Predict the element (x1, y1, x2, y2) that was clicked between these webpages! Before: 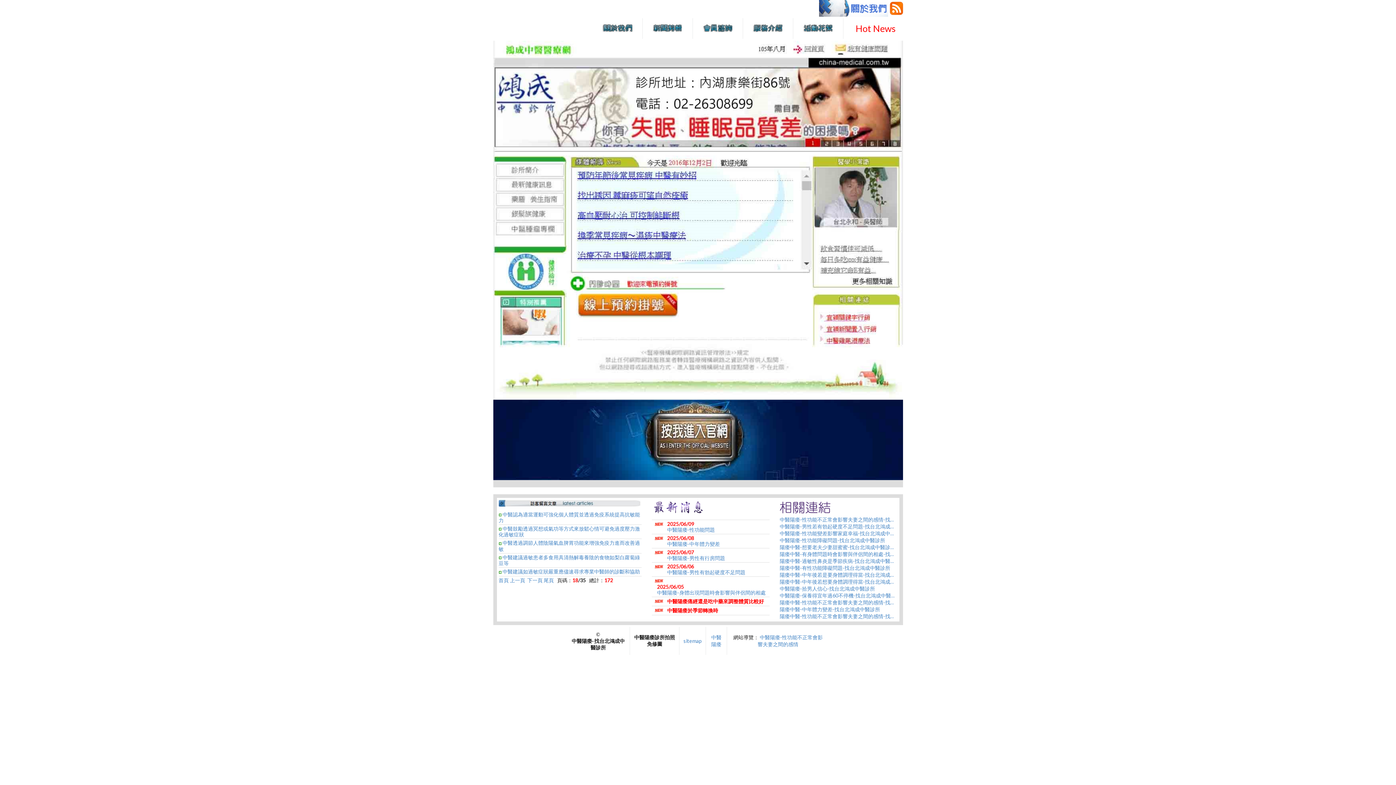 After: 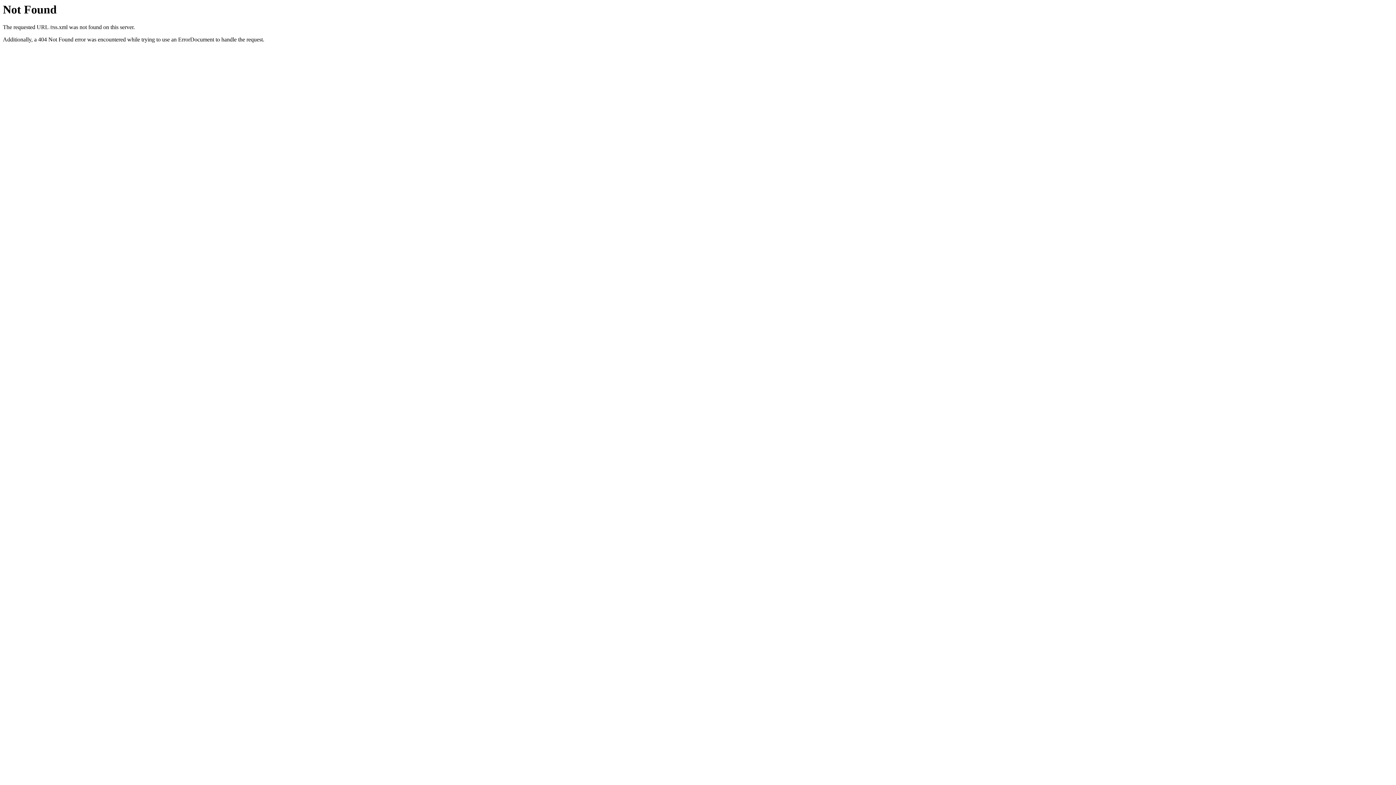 Action: bbox: (888, 0, 904, 18)